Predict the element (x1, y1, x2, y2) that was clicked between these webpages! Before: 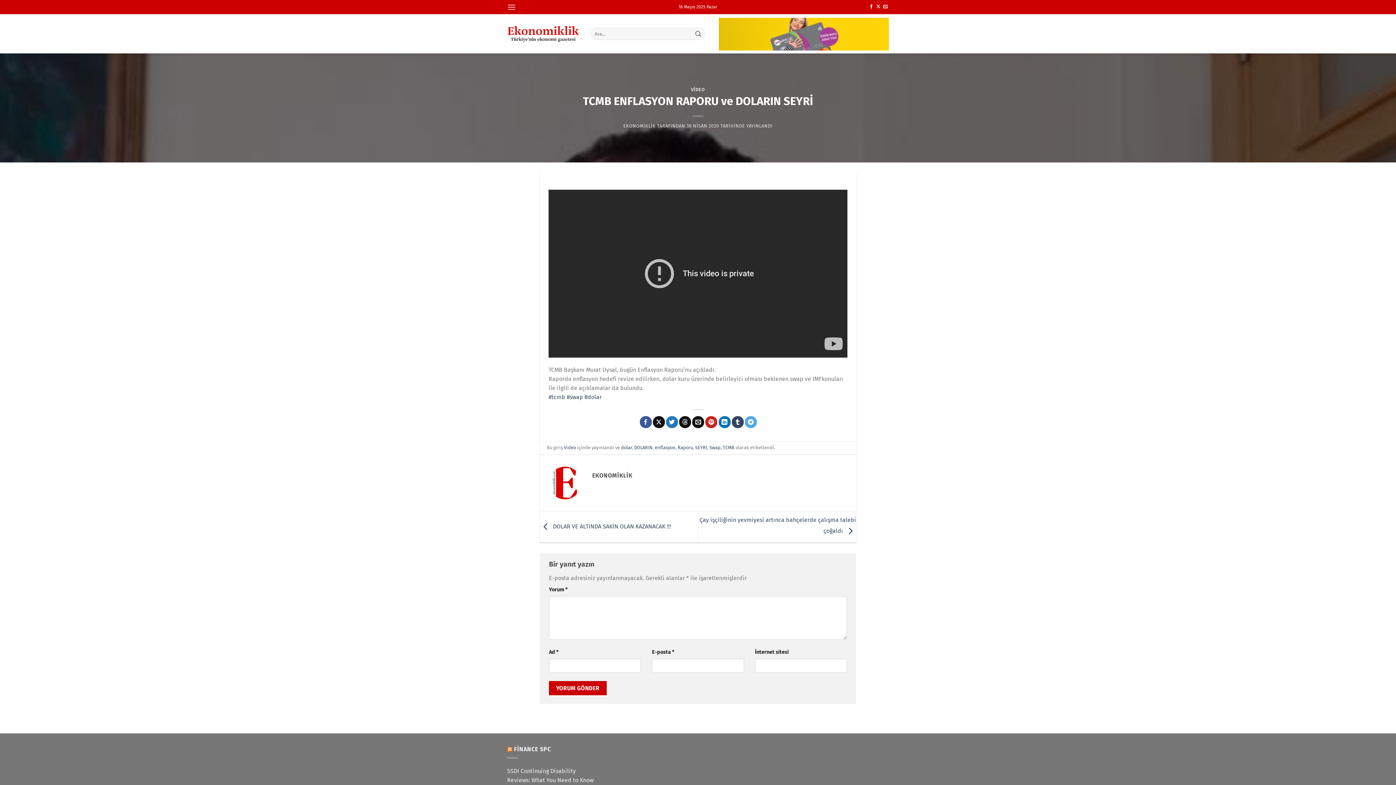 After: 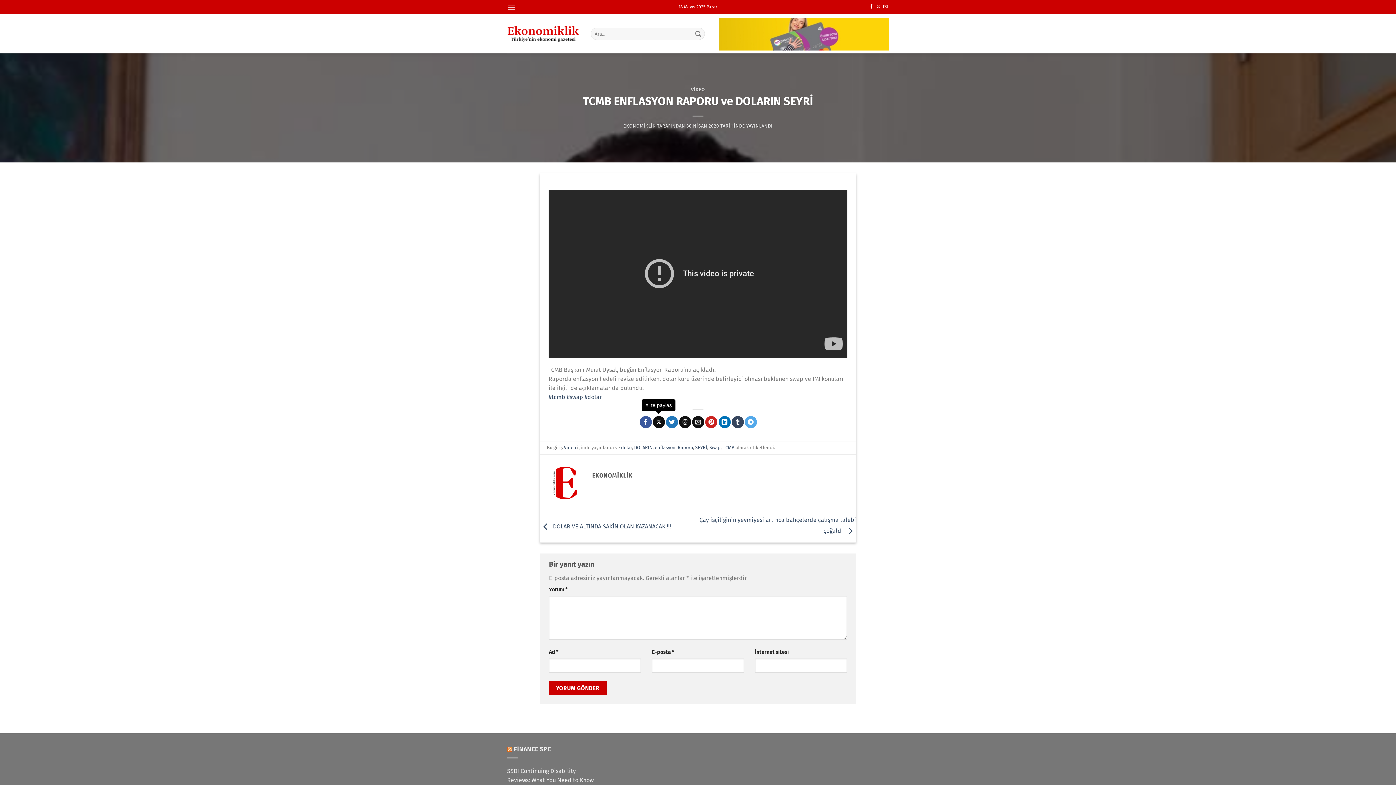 Action: bbox: (653, 416, 665, 428) label: X' te paylaş